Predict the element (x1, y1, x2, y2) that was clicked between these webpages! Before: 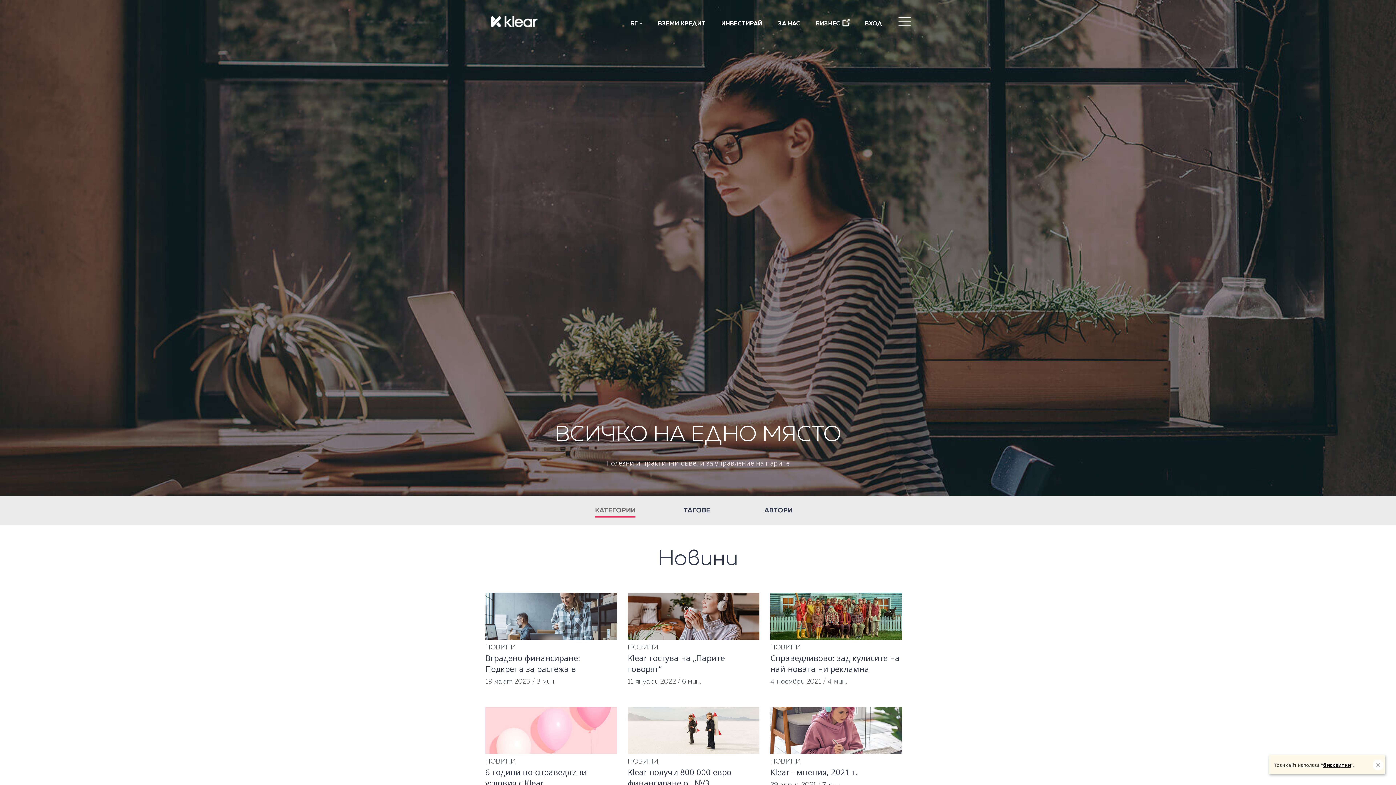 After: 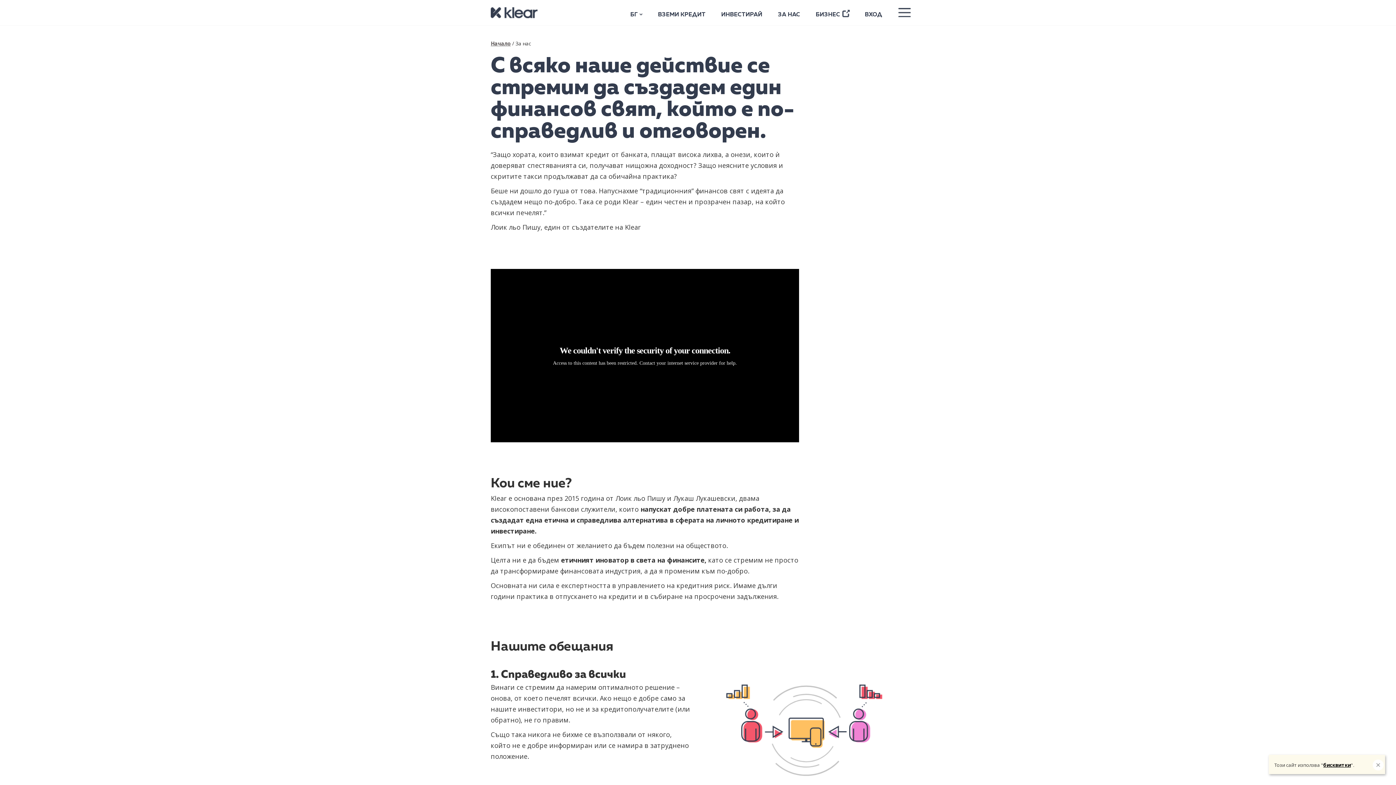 Action: bbox: (778, 21, 800, 26) label: ЗА НАС